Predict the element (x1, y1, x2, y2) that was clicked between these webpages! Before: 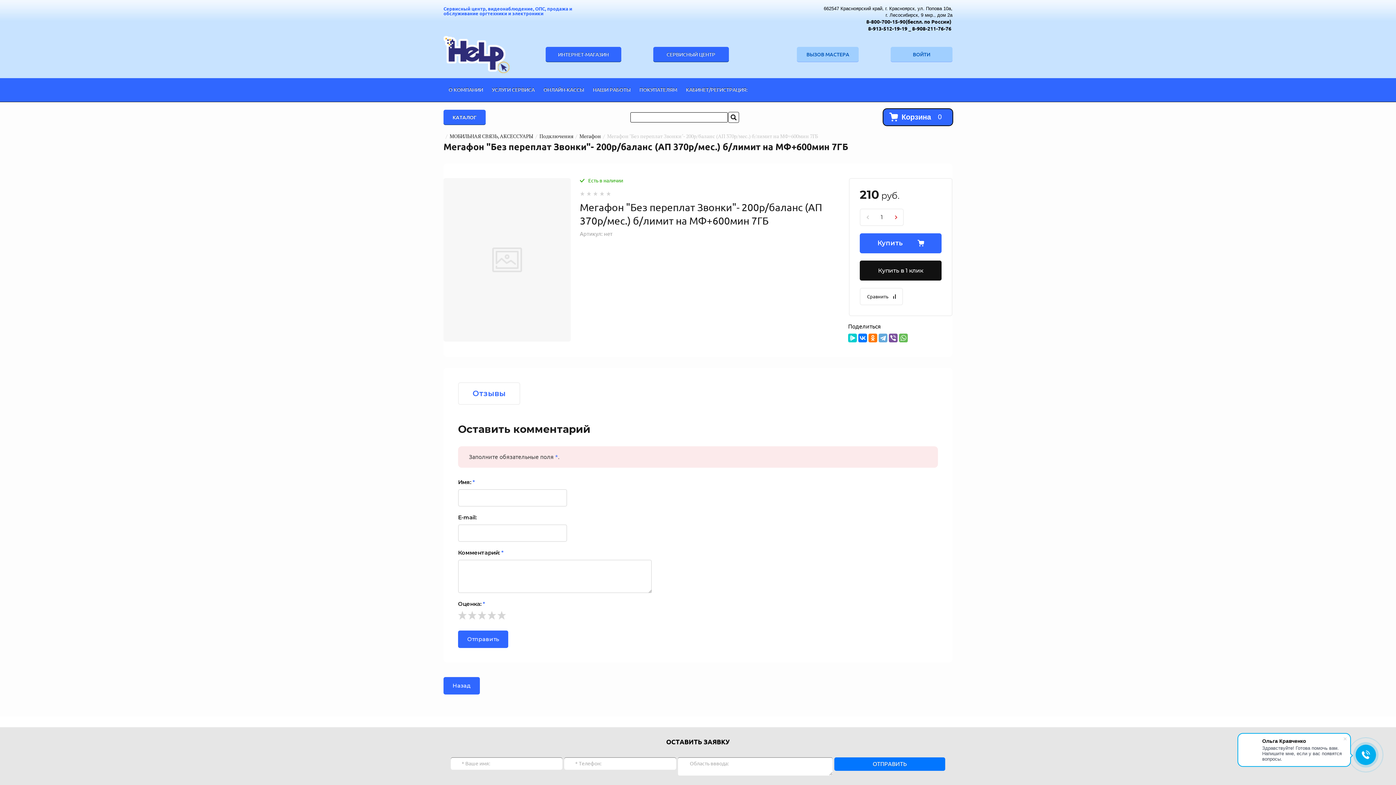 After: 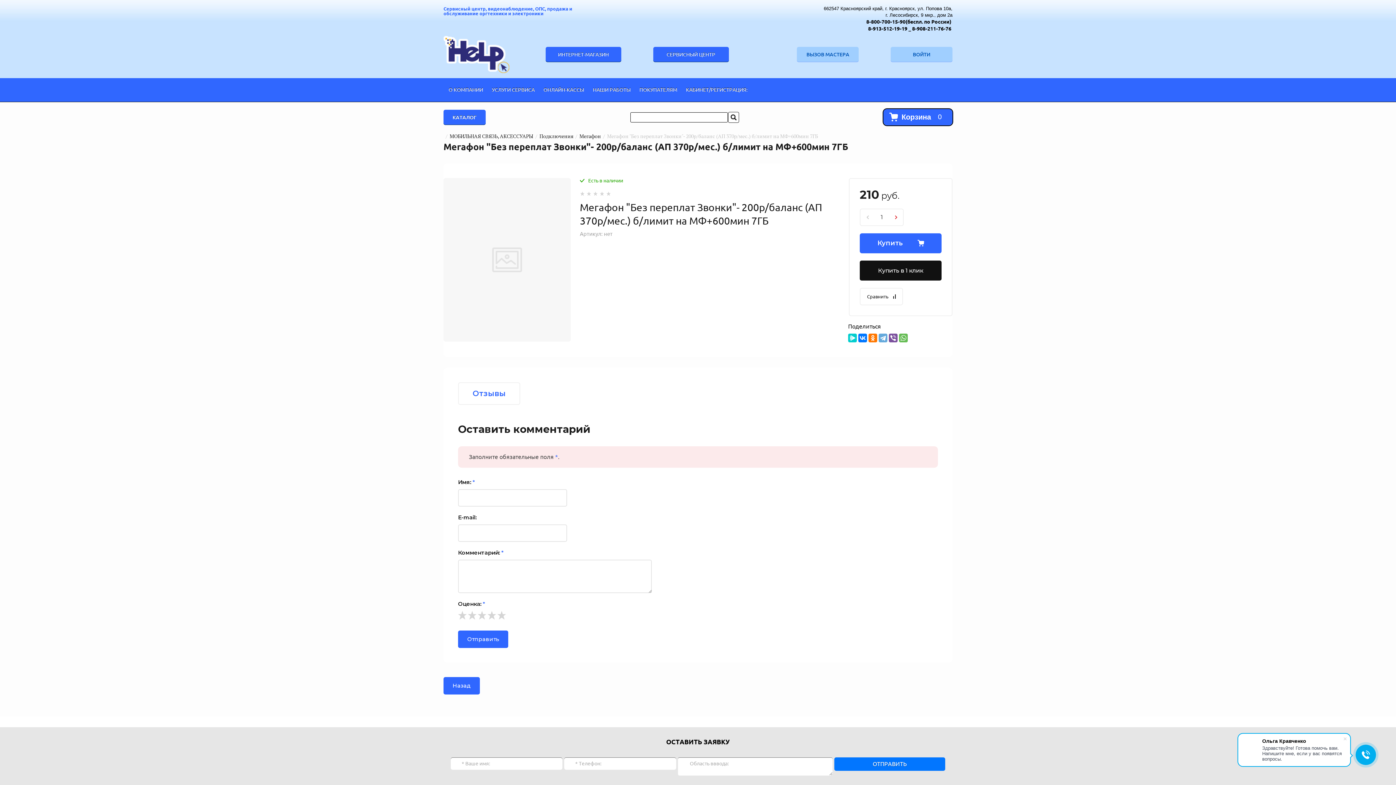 Action: label: Отзывы bbox: (458, 382, 520, 405)